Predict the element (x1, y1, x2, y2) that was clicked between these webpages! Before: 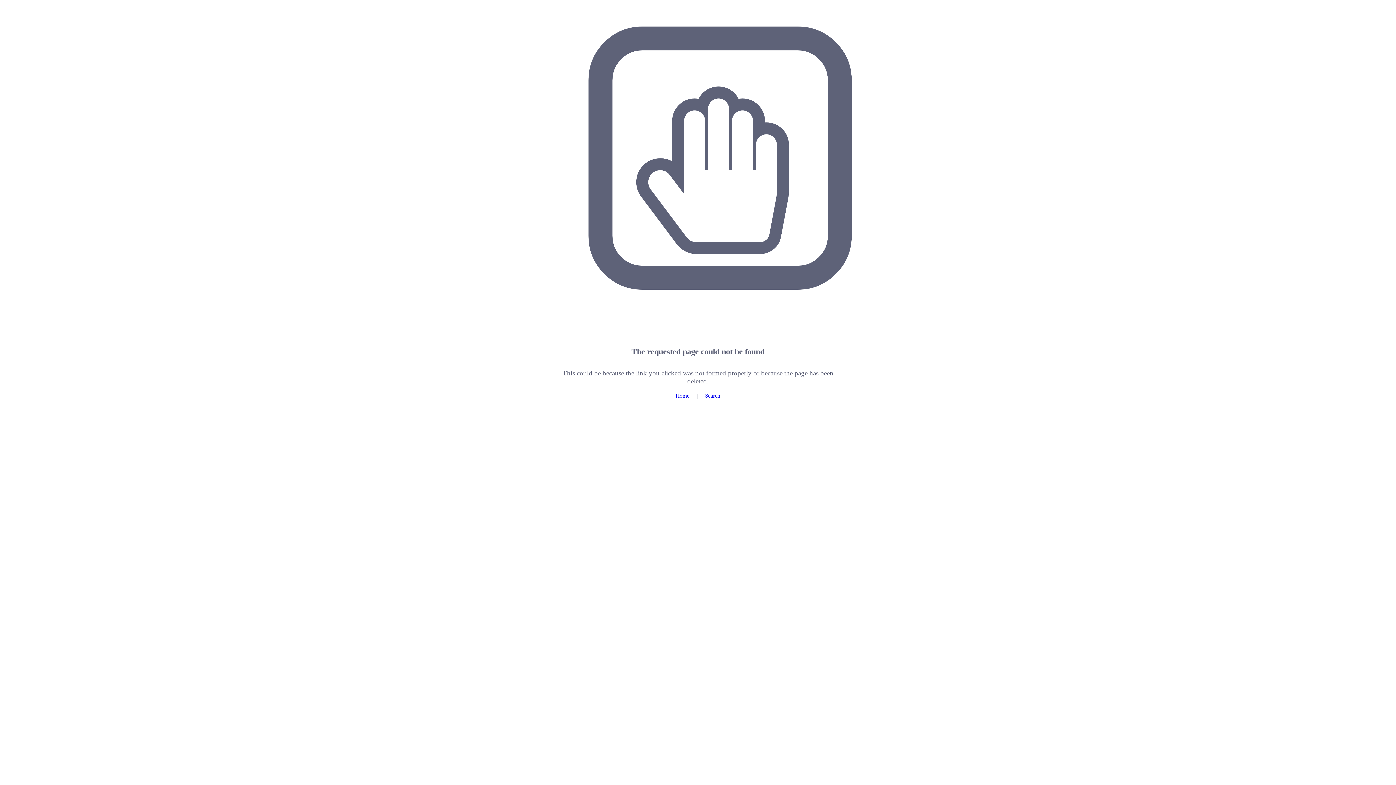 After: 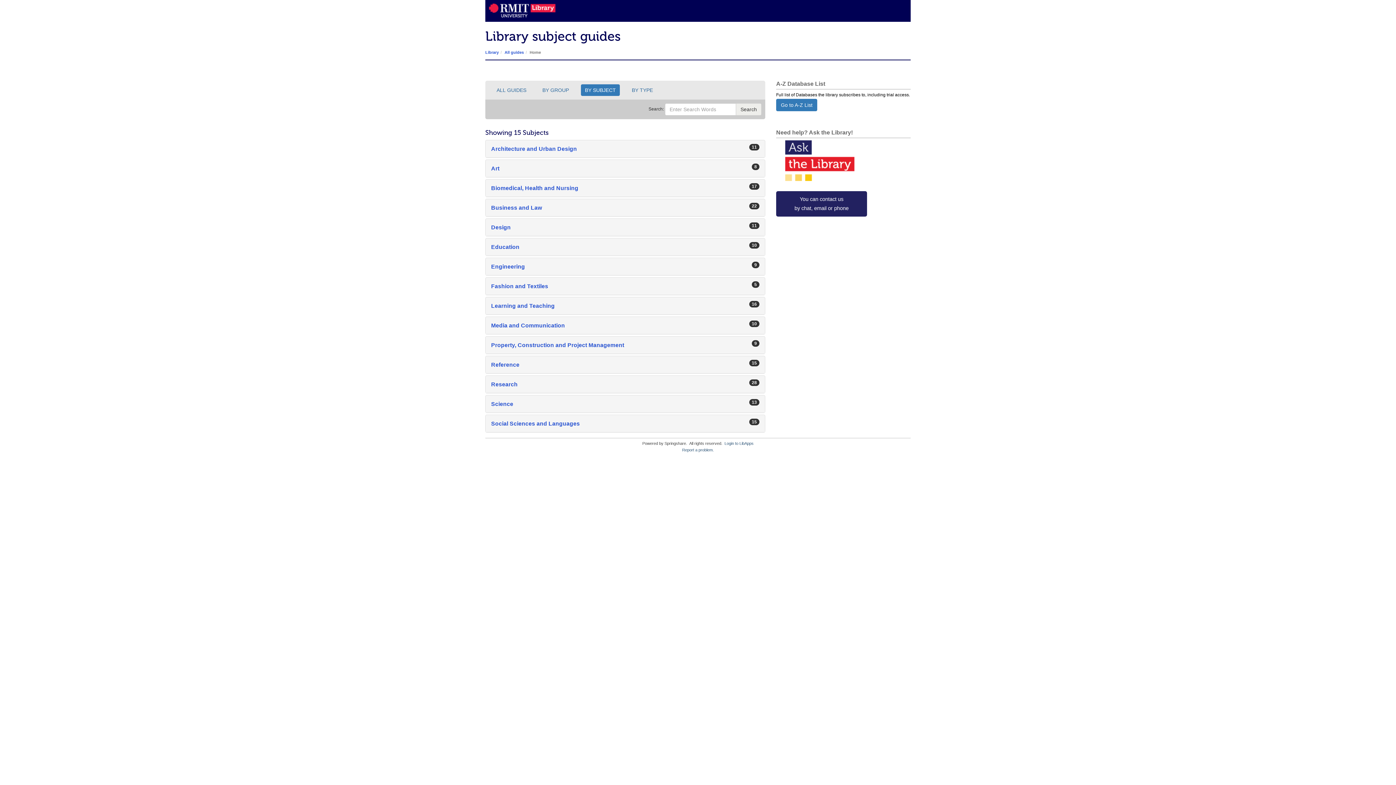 Action: label: Home bbox: (675, 392, 689, 398)